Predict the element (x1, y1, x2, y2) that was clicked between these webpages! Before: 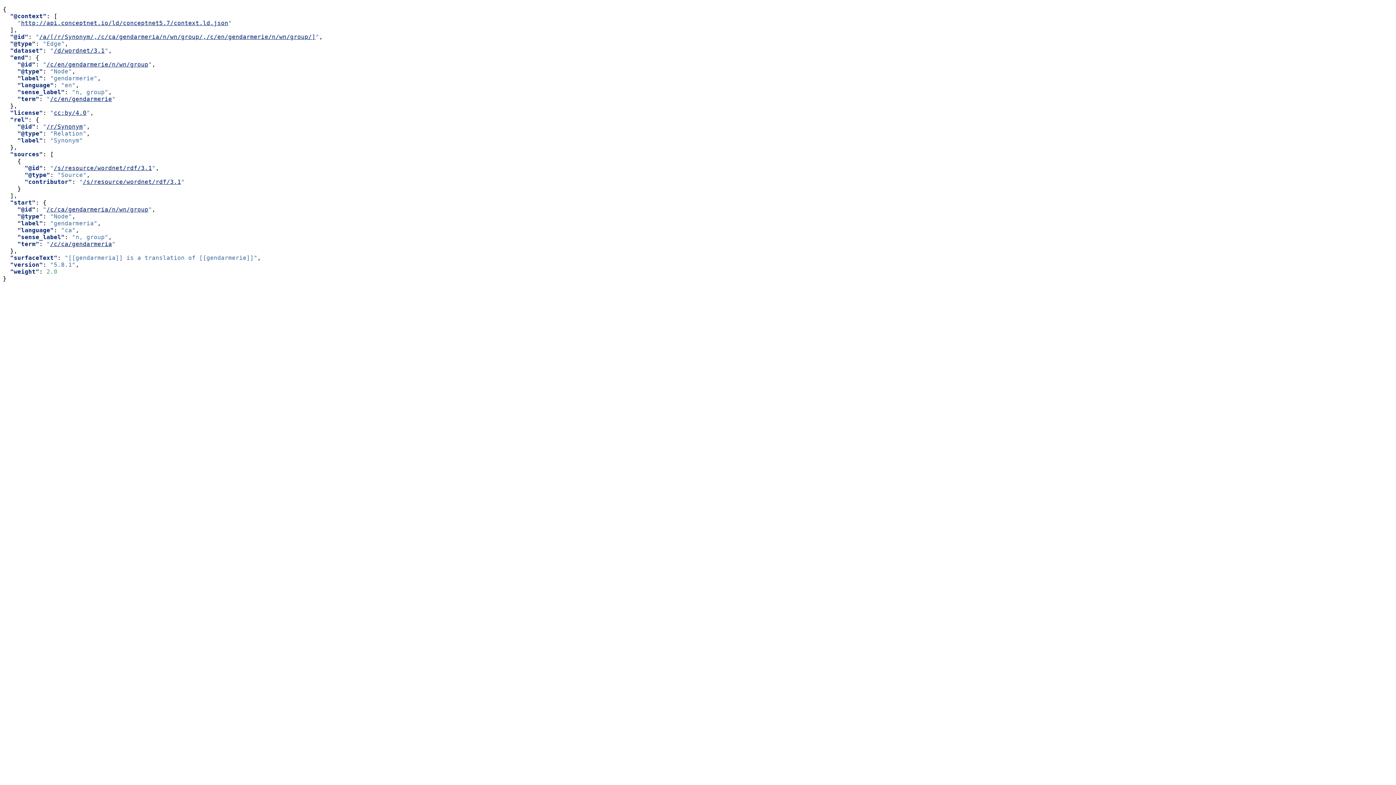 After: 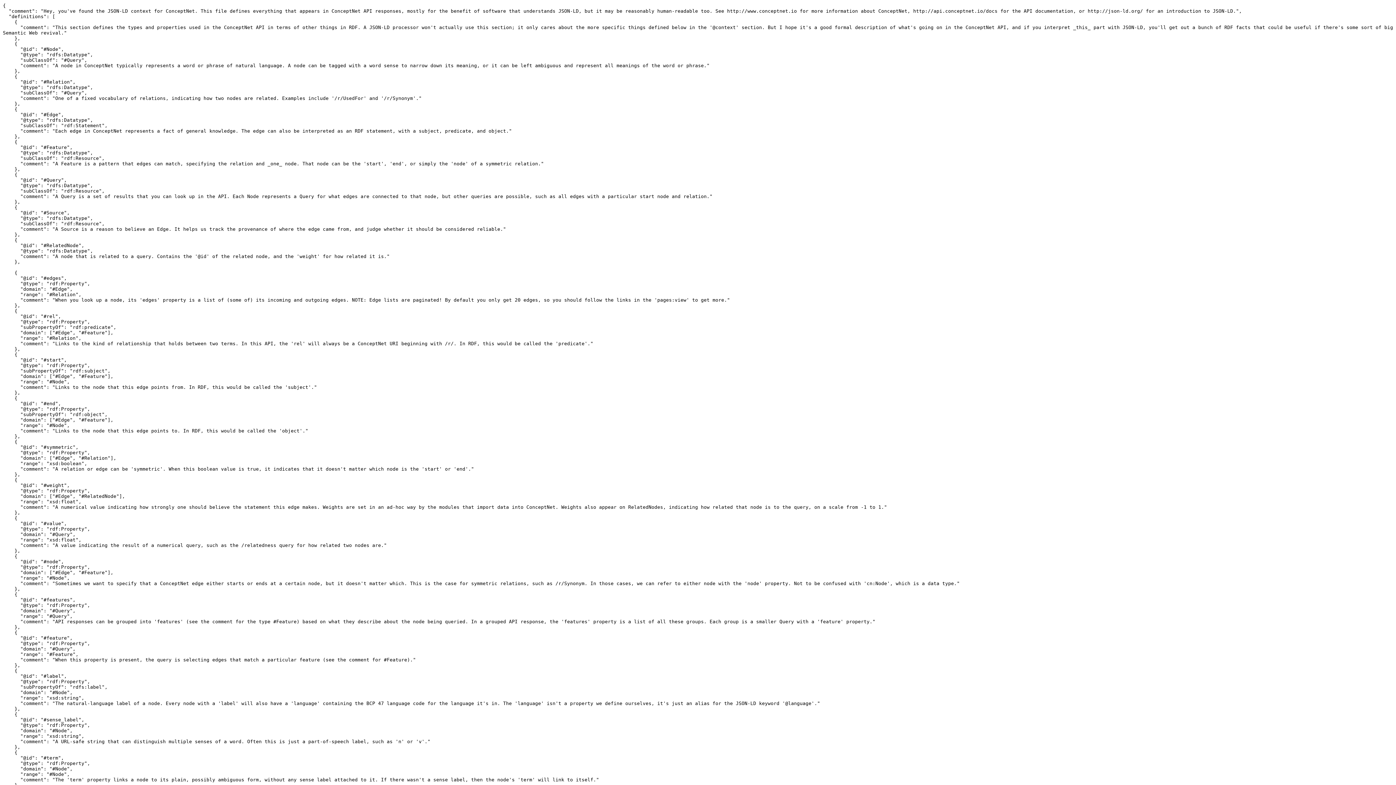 Action: label: http://api.conceptnet.io/ld/conceptnet5.7/context.ld.json bbox: (21, 19, 228, 26)